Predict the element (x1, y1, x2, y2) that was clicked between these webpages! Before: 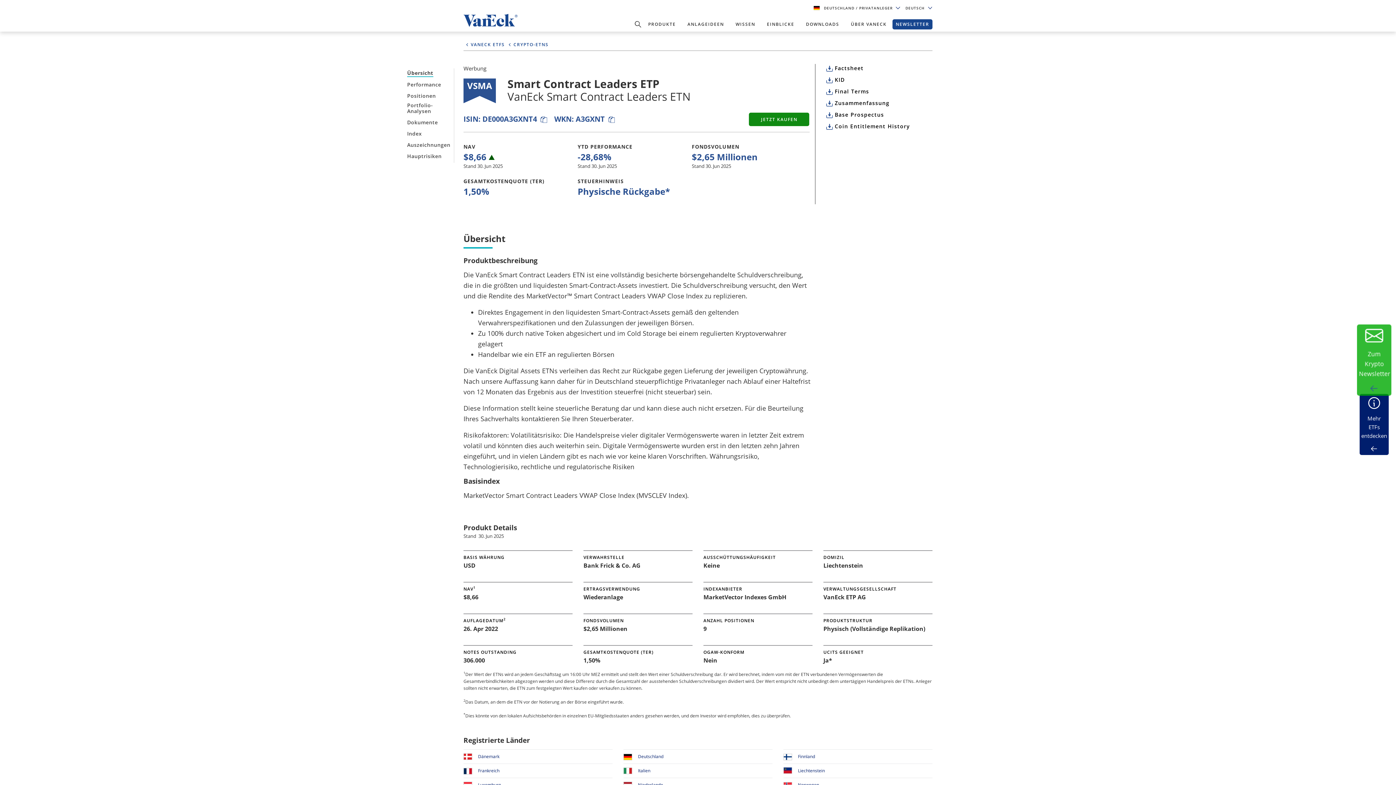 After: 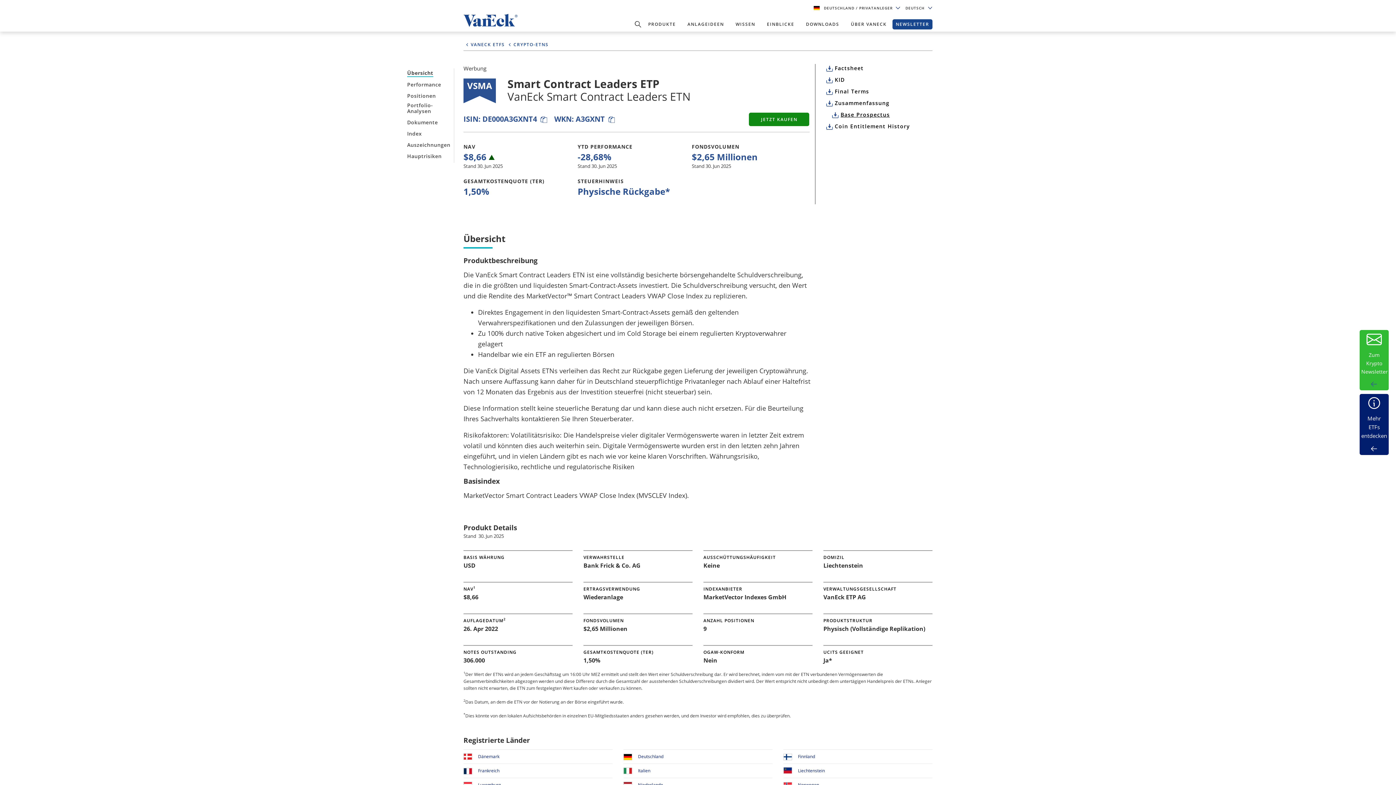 Action: bbox: (835, 111, 884, 118) label: Base Prospectus